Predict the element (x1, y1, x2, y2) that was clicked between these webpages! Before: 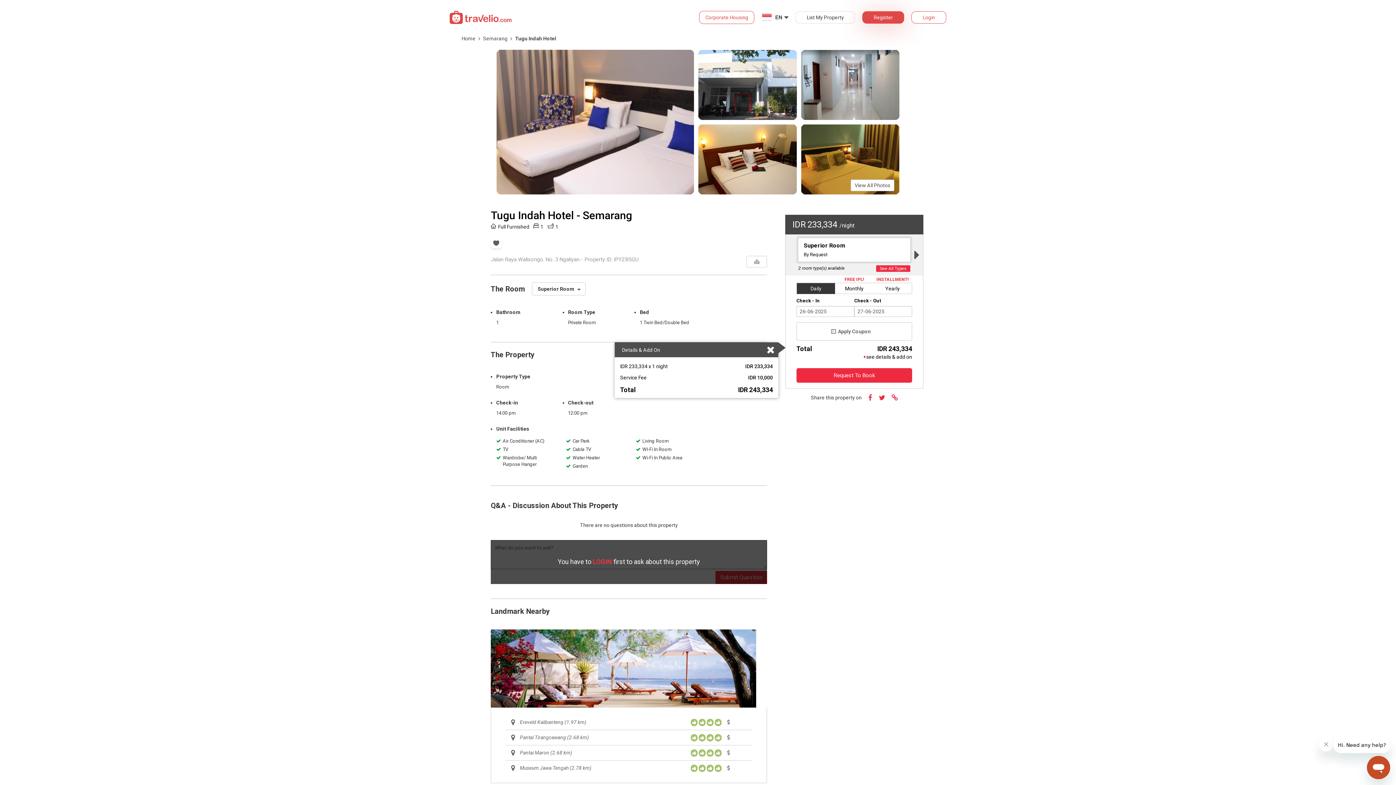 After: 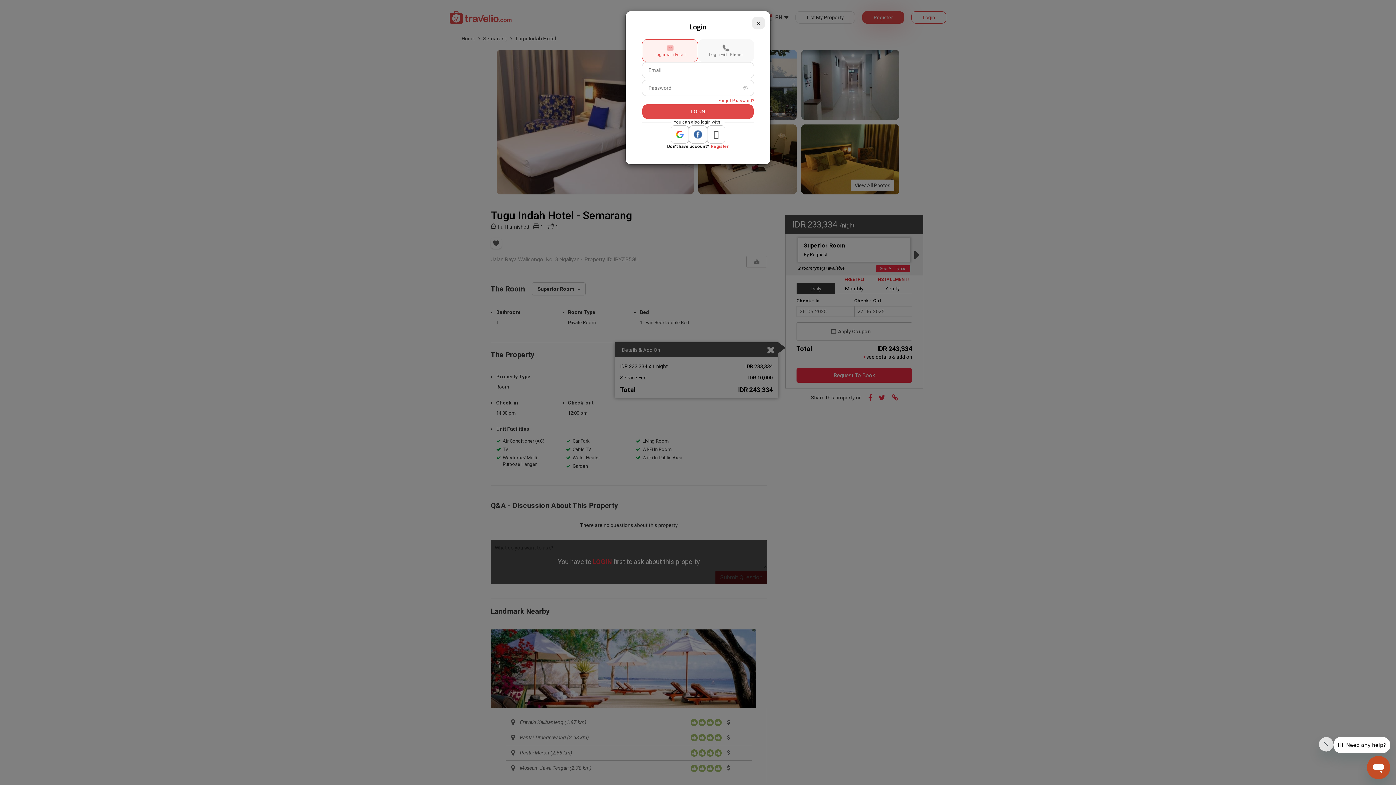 Action: bbox: (796, 368, 912, 382) label: Request To Book